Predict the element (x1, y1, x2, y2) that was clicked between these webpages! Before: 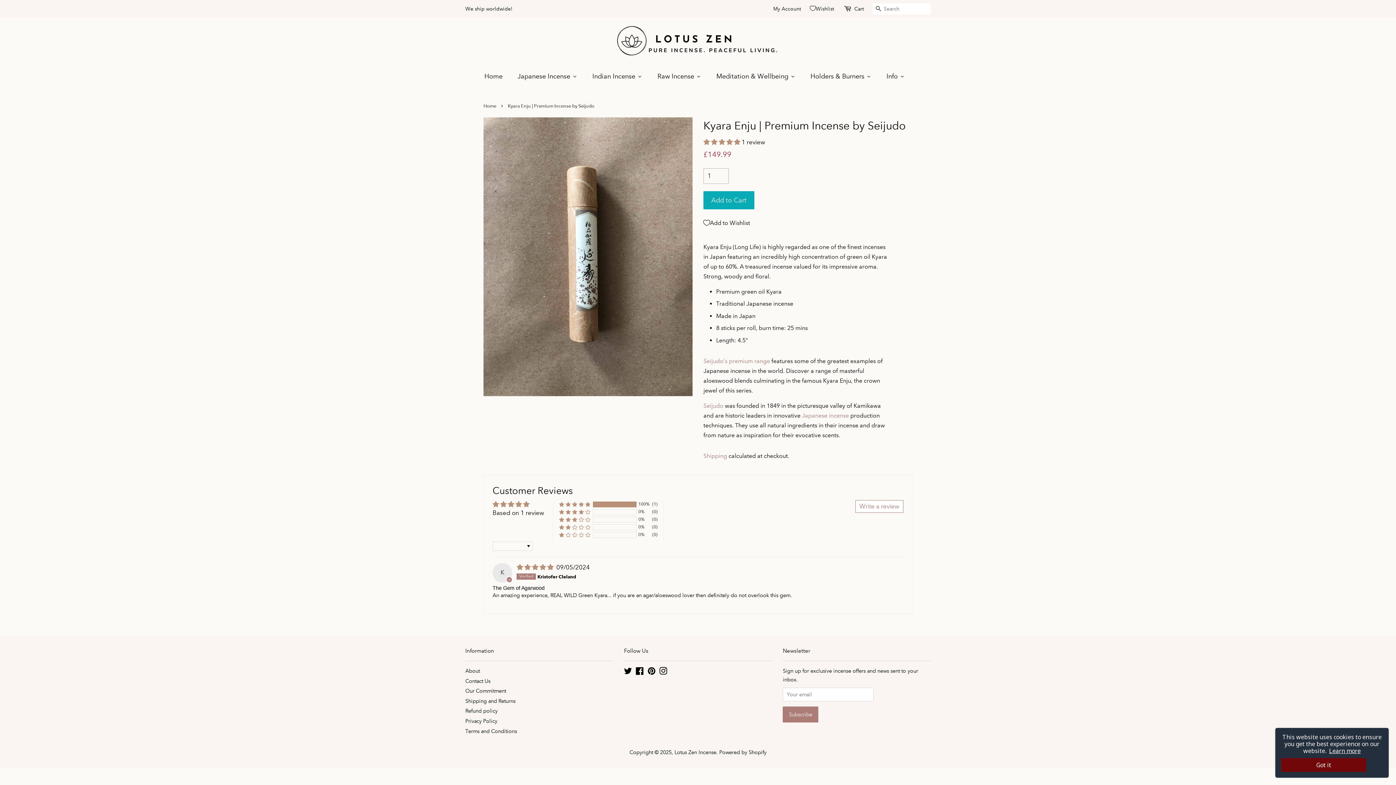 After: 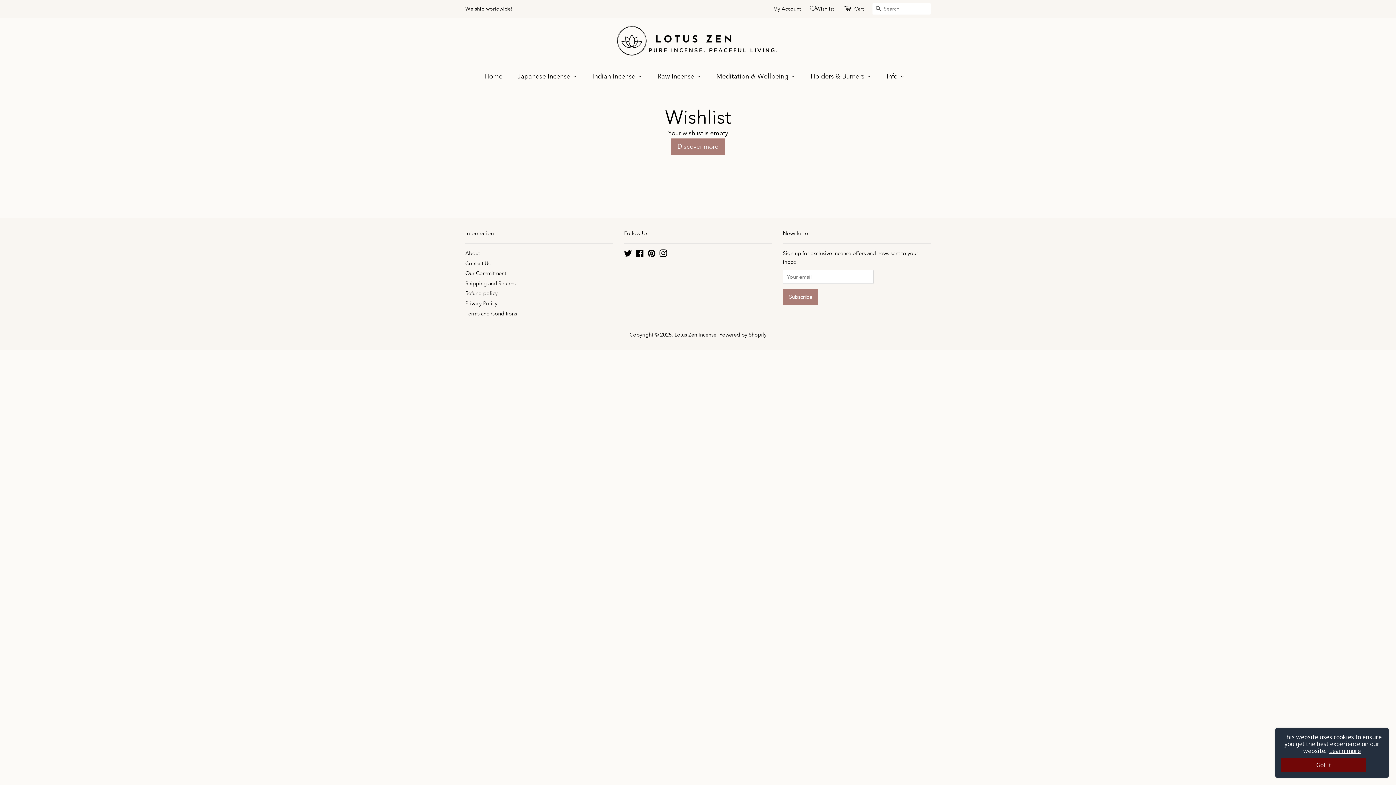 Action: label: Wishlist bbox: (810, 4, 834, 13)